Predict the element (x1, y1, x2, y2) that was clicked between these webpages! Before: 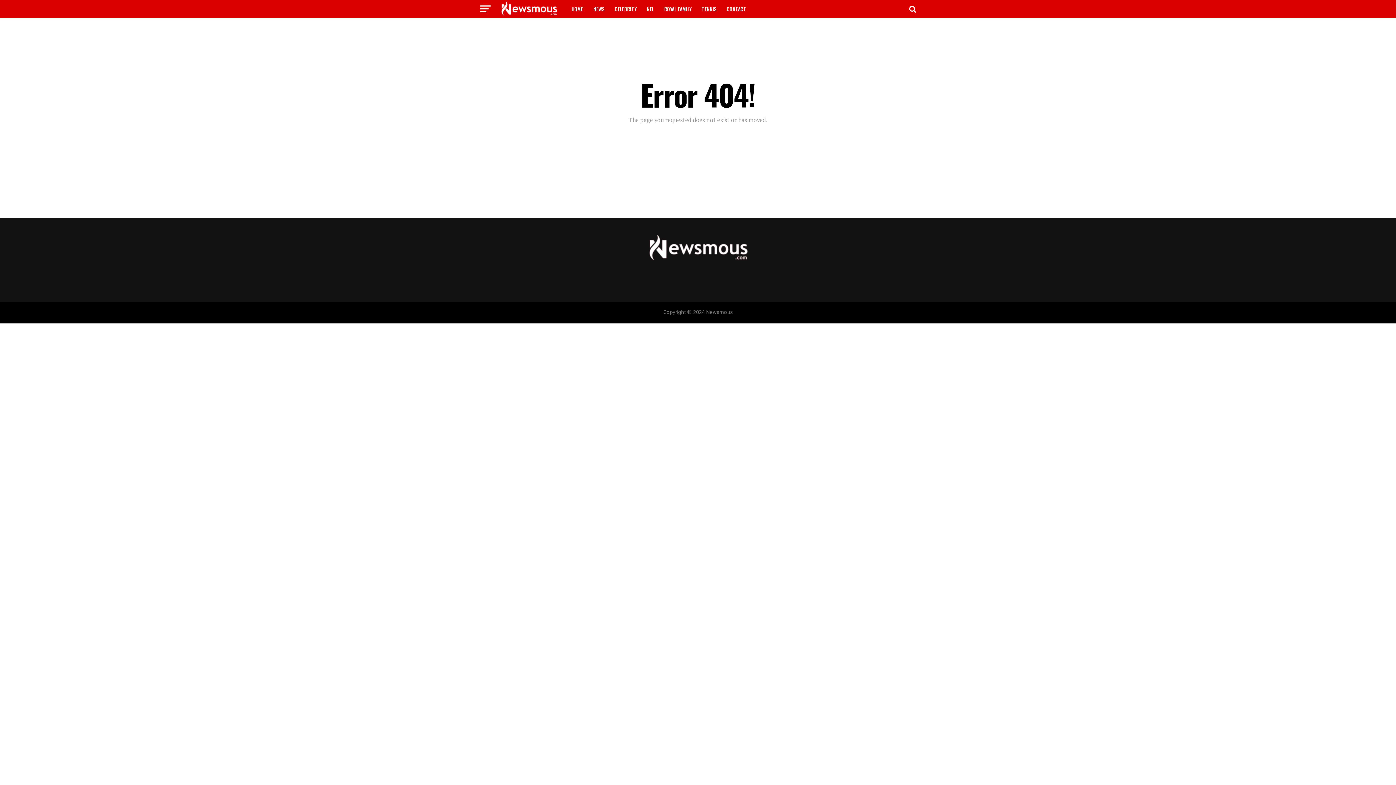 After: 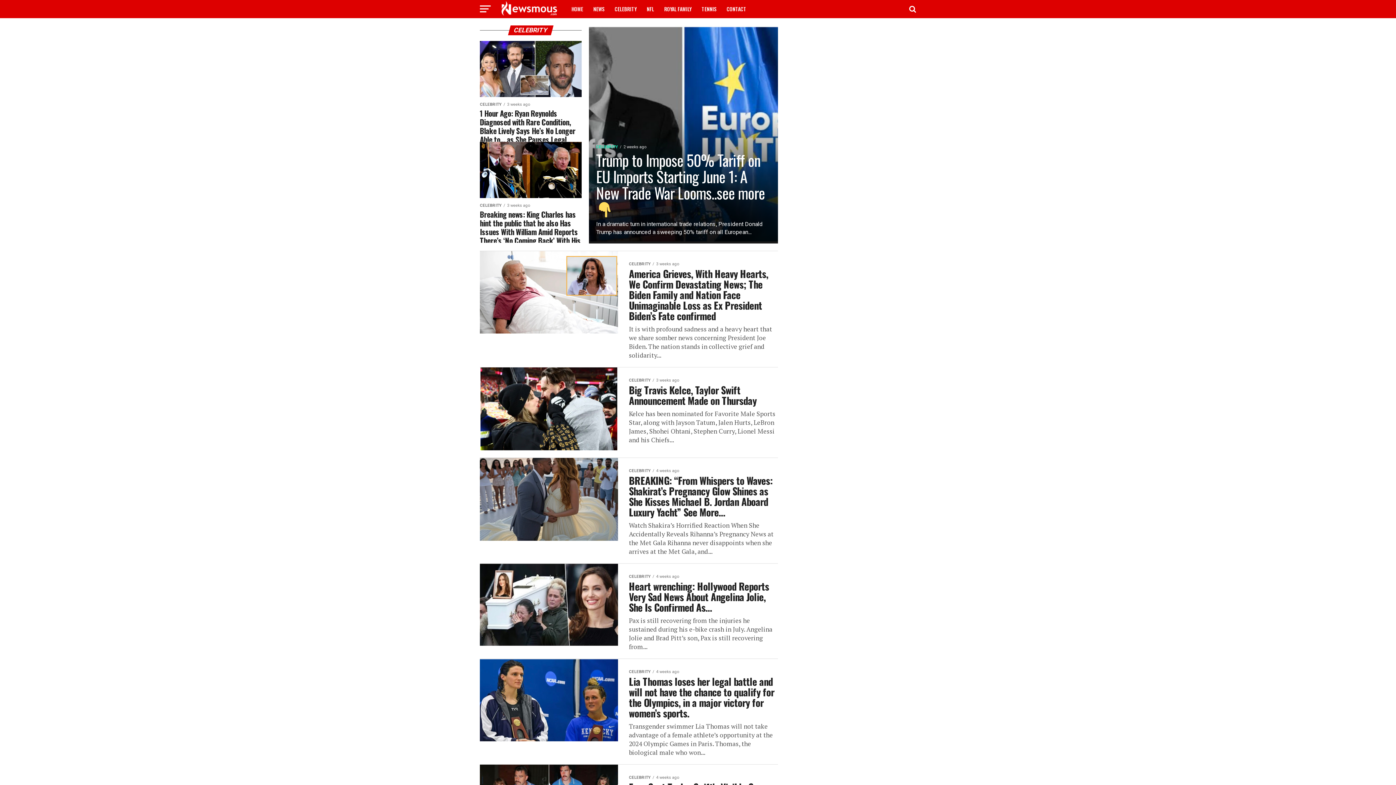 Action: bbox: (610, 0, 641, 18) label: CELEBRITY